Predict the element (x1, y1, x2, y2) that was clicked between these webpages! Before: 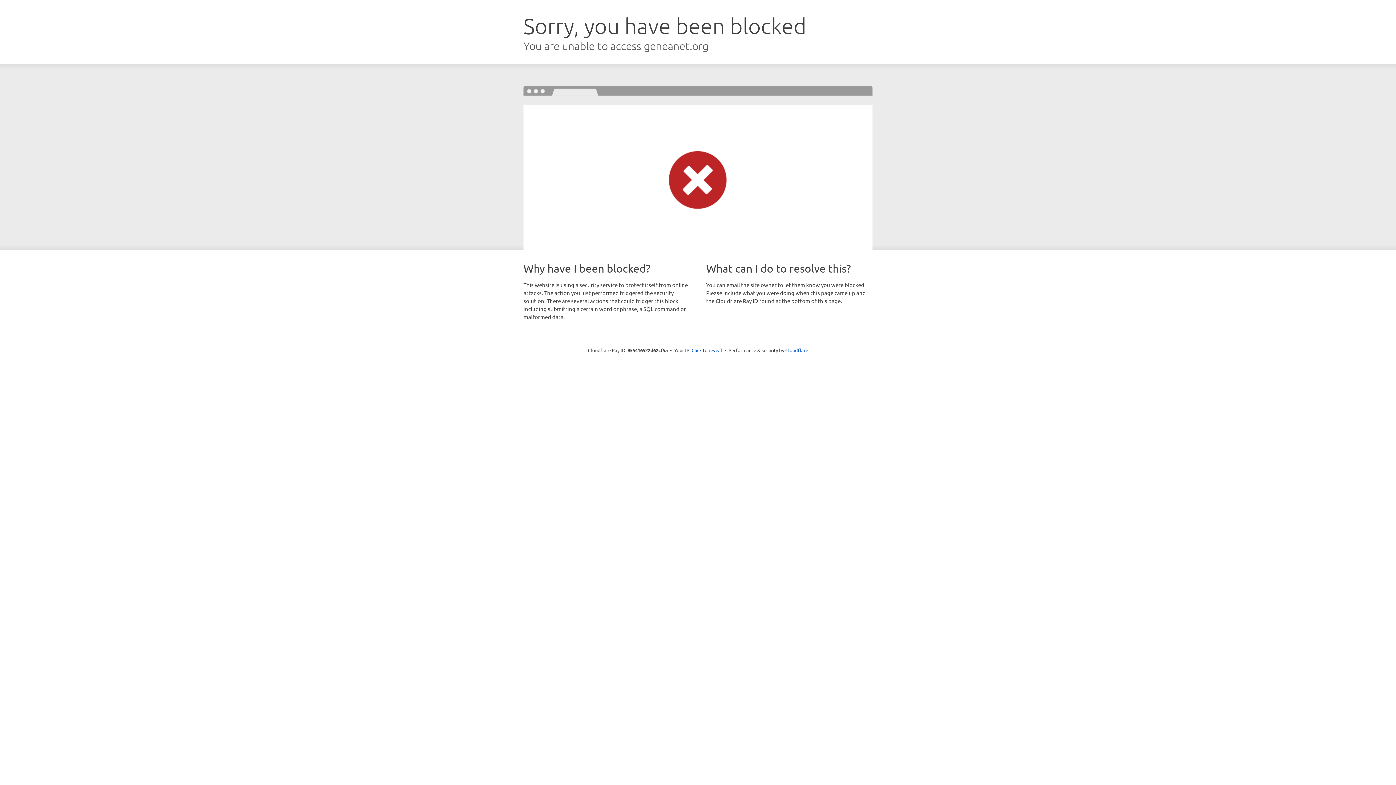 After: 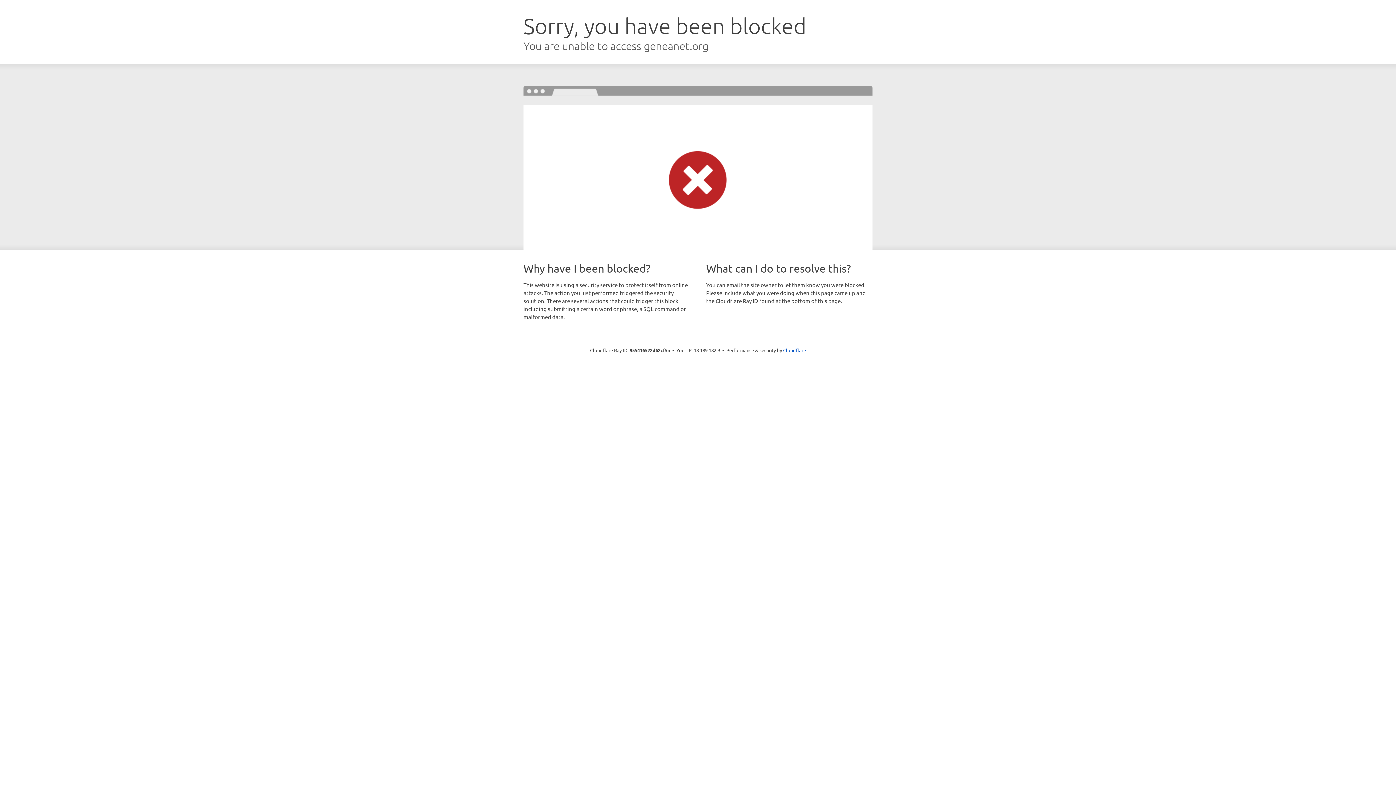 Action: bbox: (691, 346, 722, 353) label: Click to reveal